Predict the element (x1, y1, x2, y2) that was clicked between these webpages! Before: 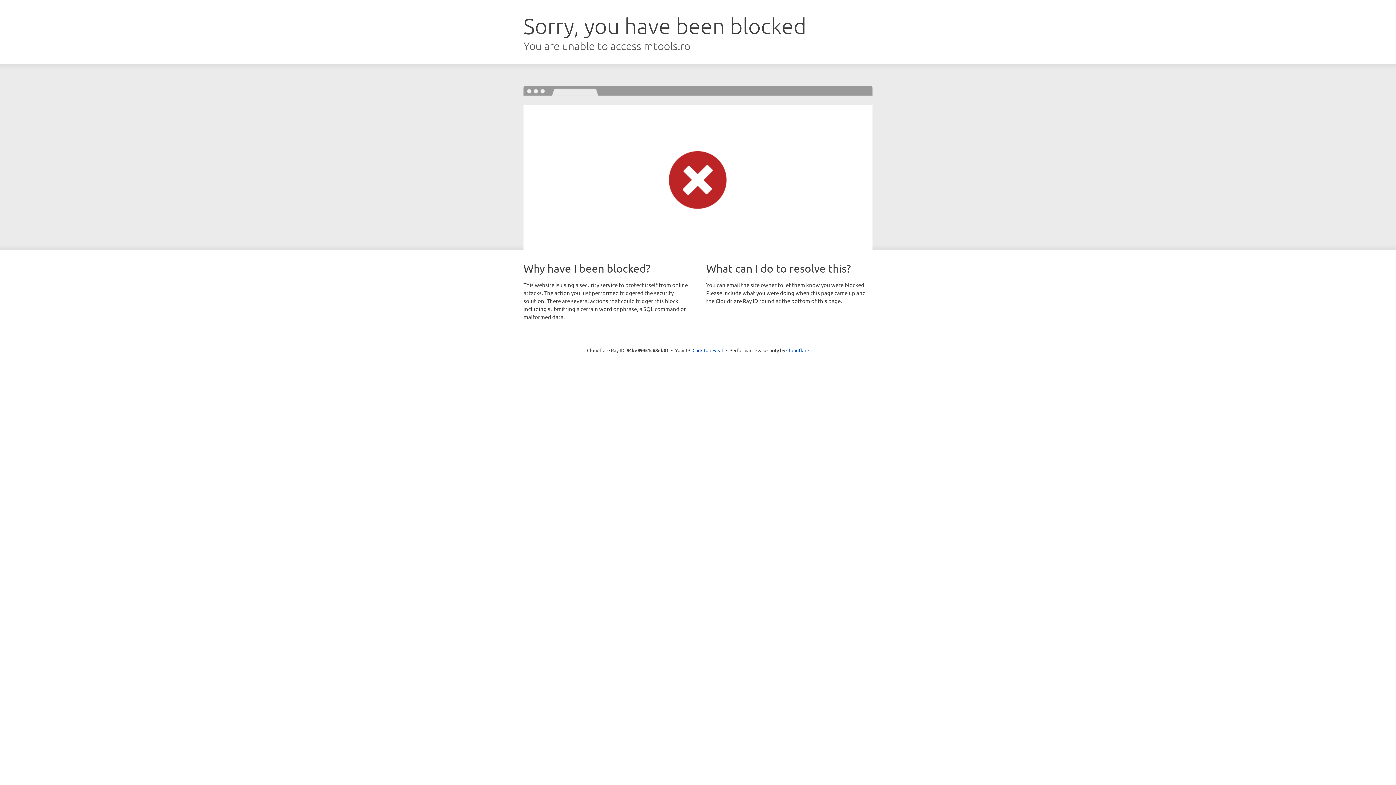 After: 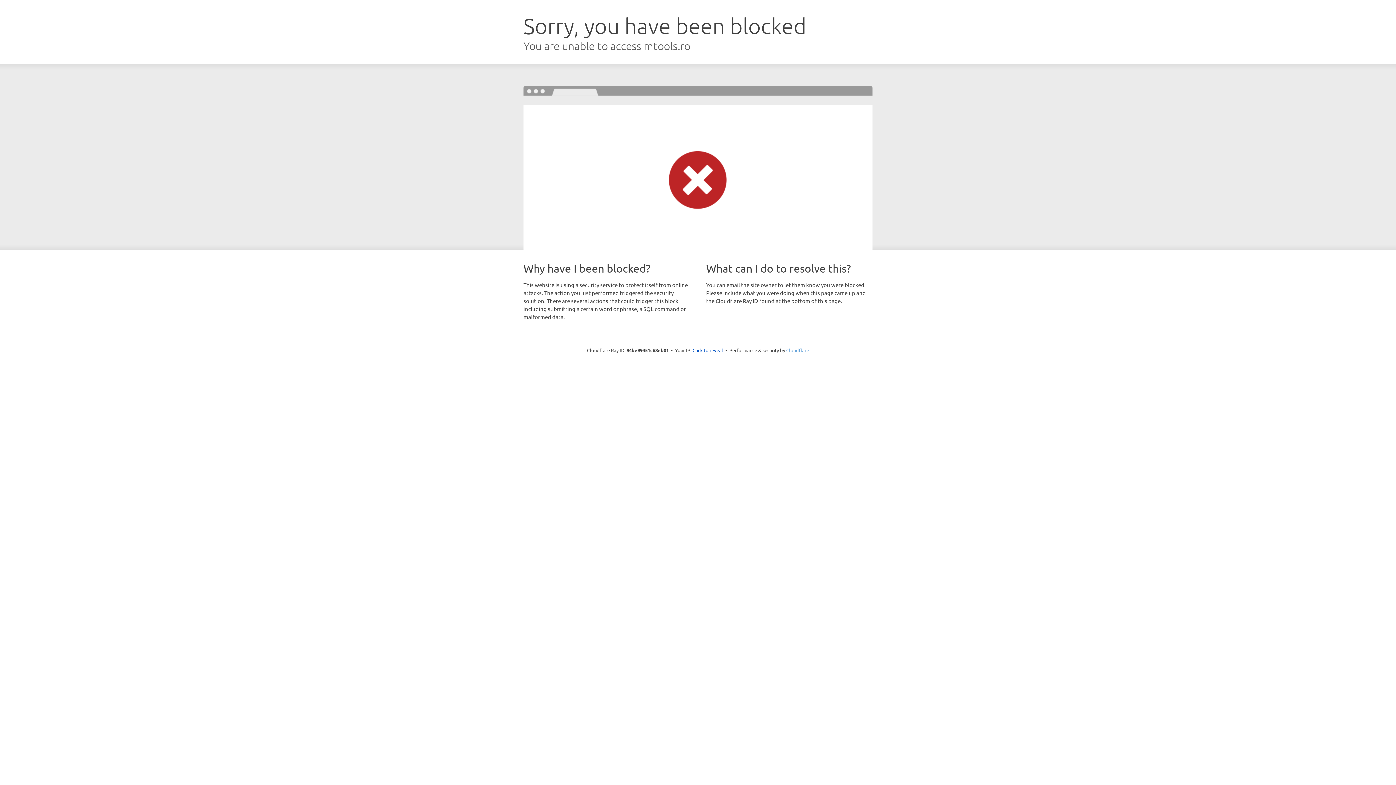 Action: bbox: (786, 347, 809, 353) label: Cloudflare